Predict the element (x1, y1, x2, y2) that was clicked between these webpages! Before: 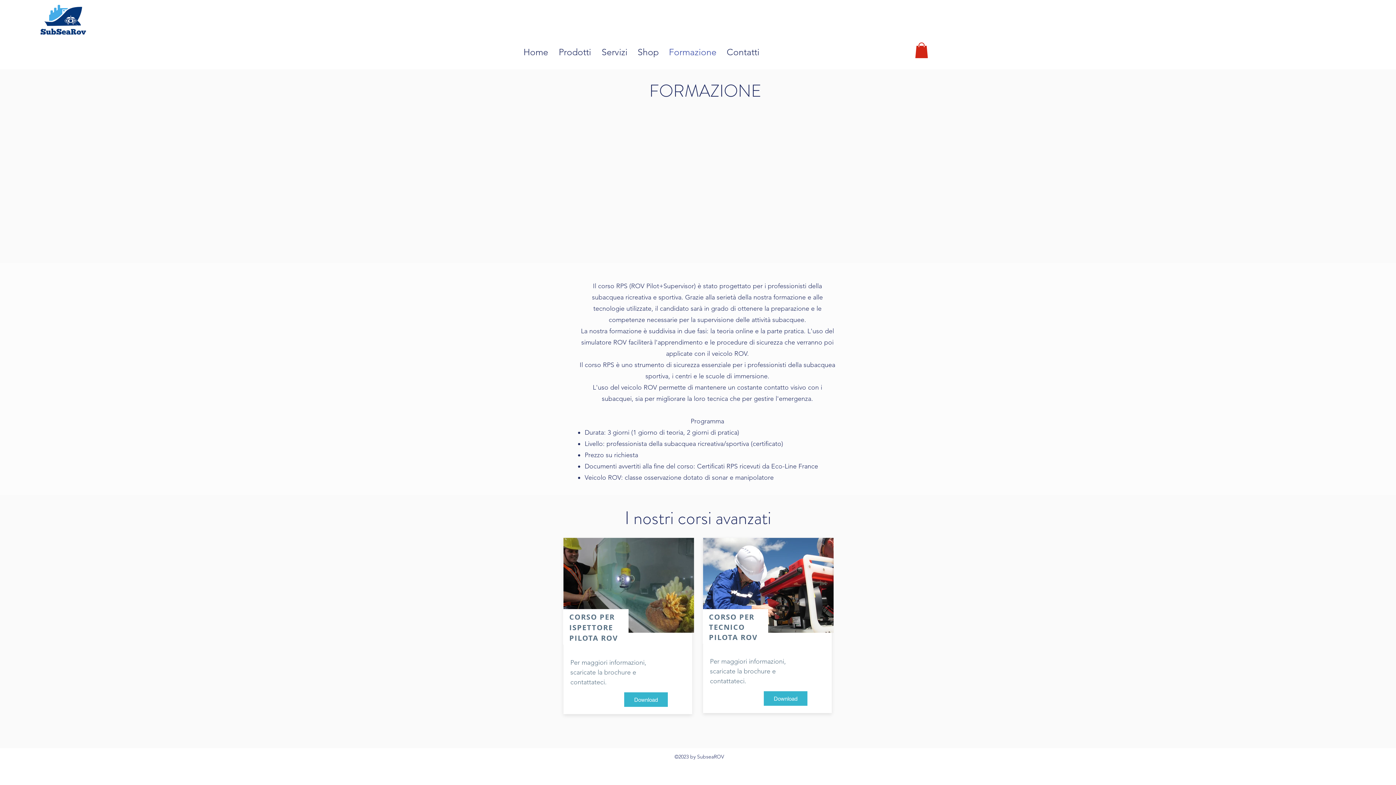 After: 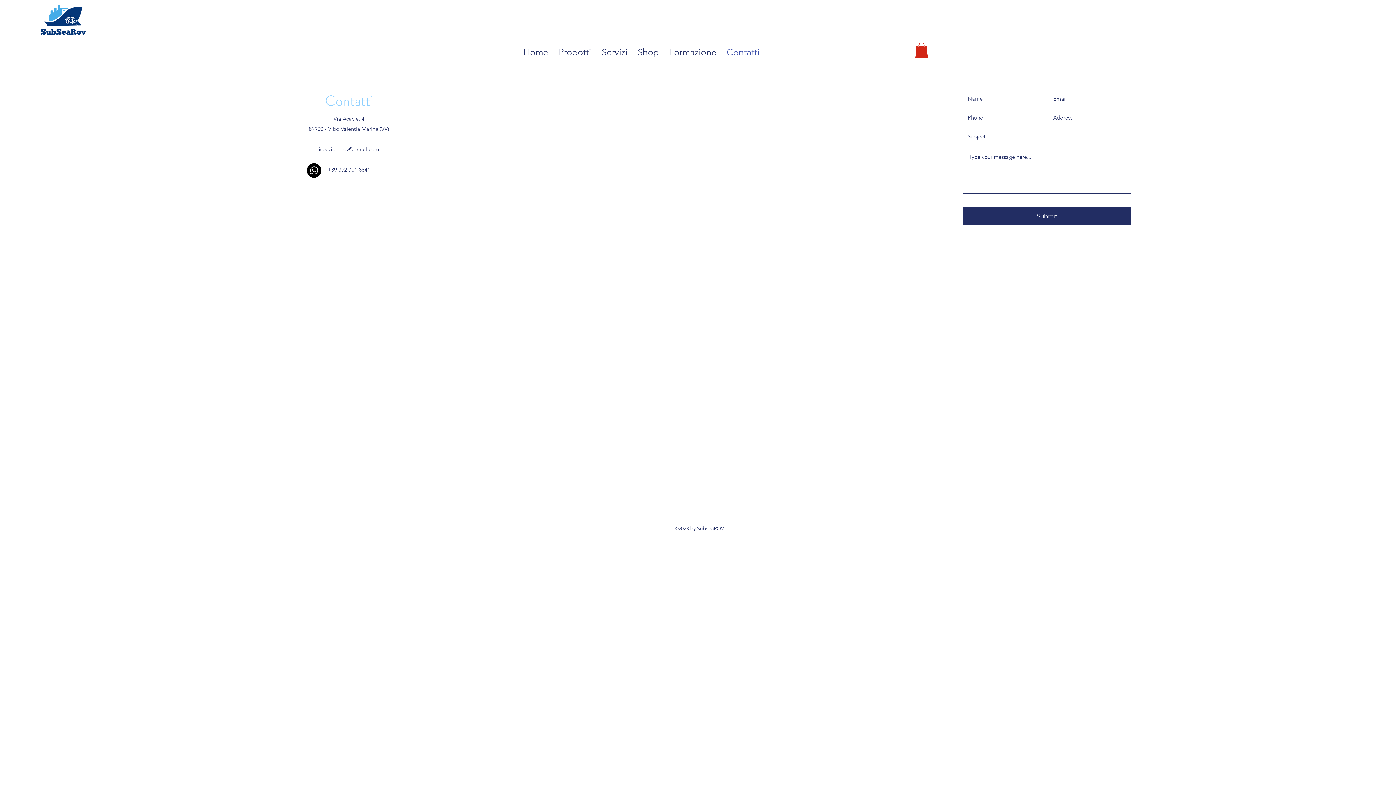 Action: label: Contatti bbox: (723, 44, 766, 59)